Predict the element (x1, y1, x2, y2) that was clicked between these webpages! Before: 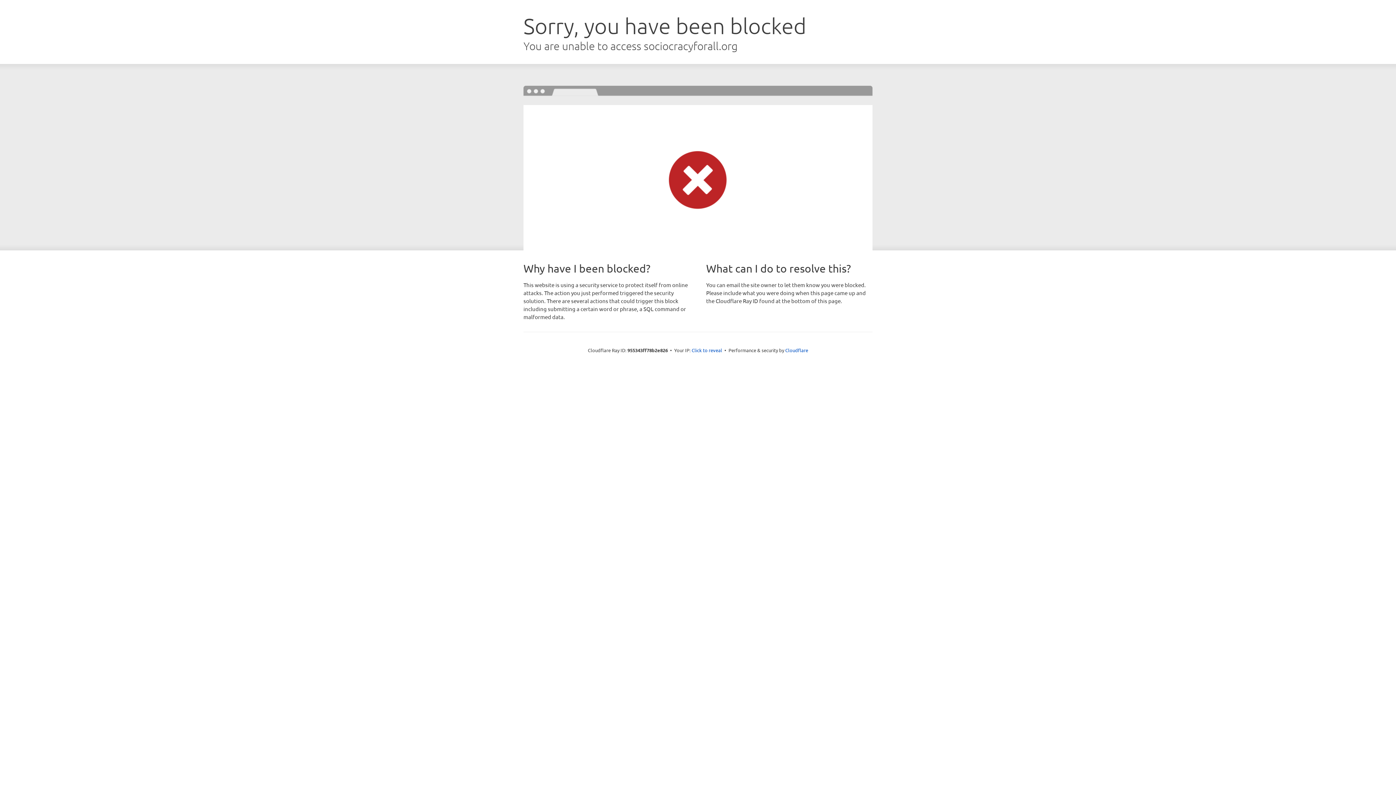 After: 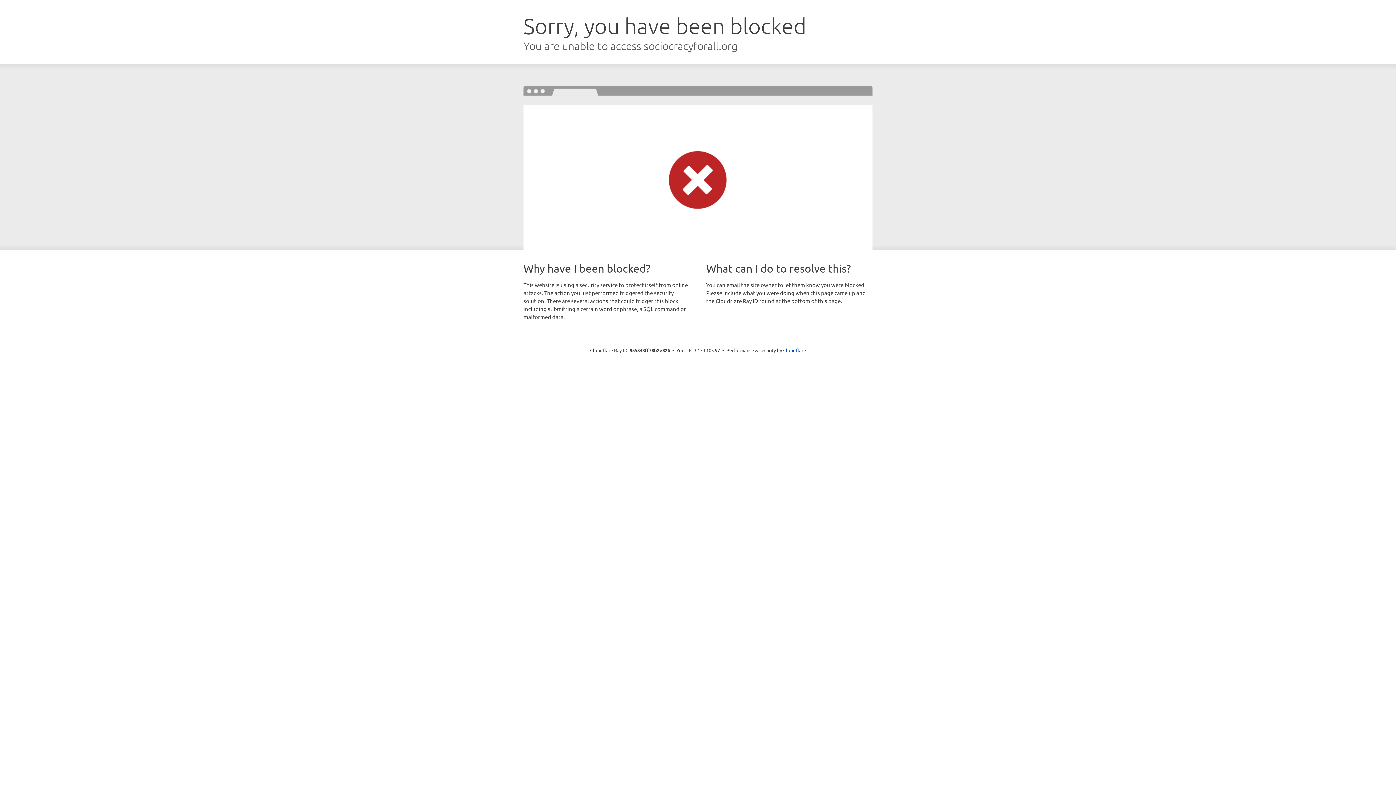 Action: bbox: (691, 346, 722, 353) label: Click to reveal